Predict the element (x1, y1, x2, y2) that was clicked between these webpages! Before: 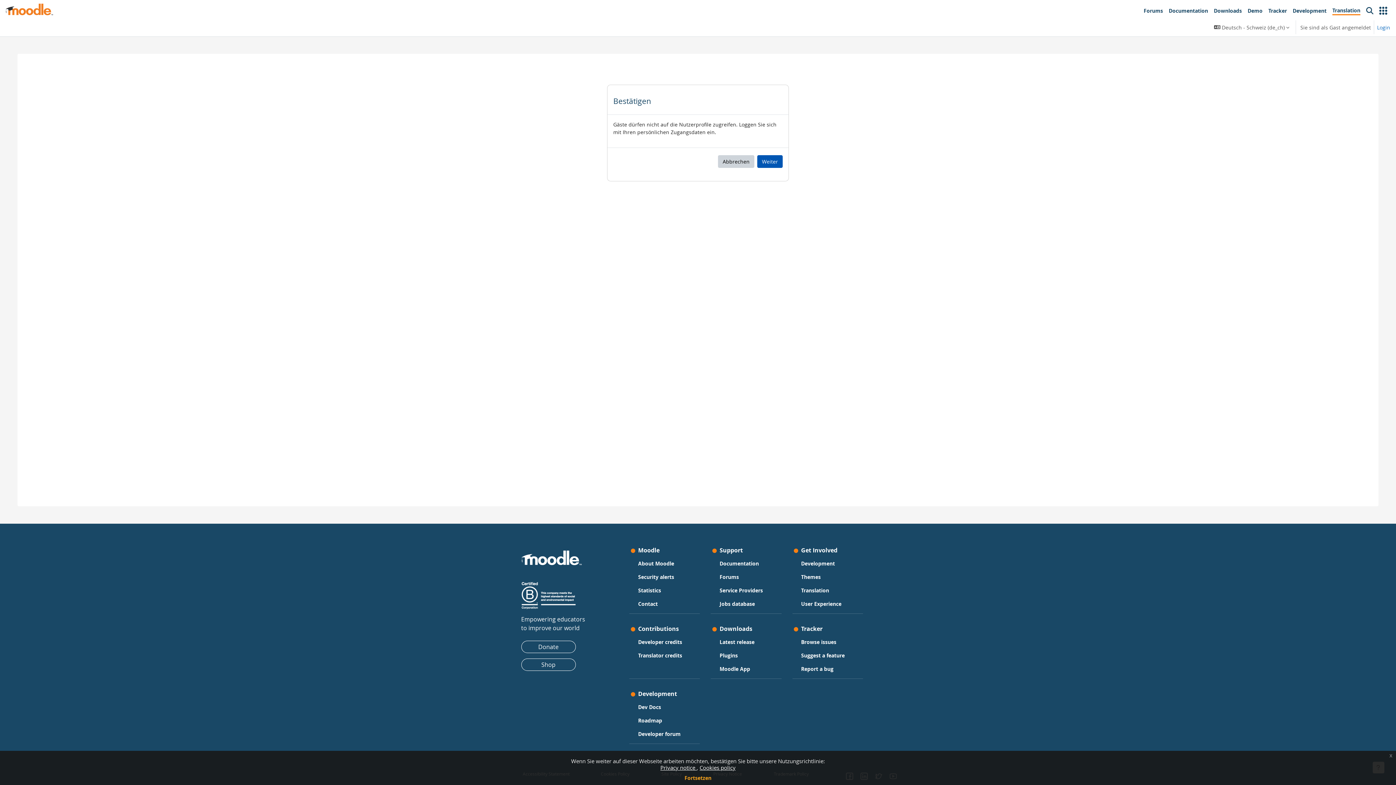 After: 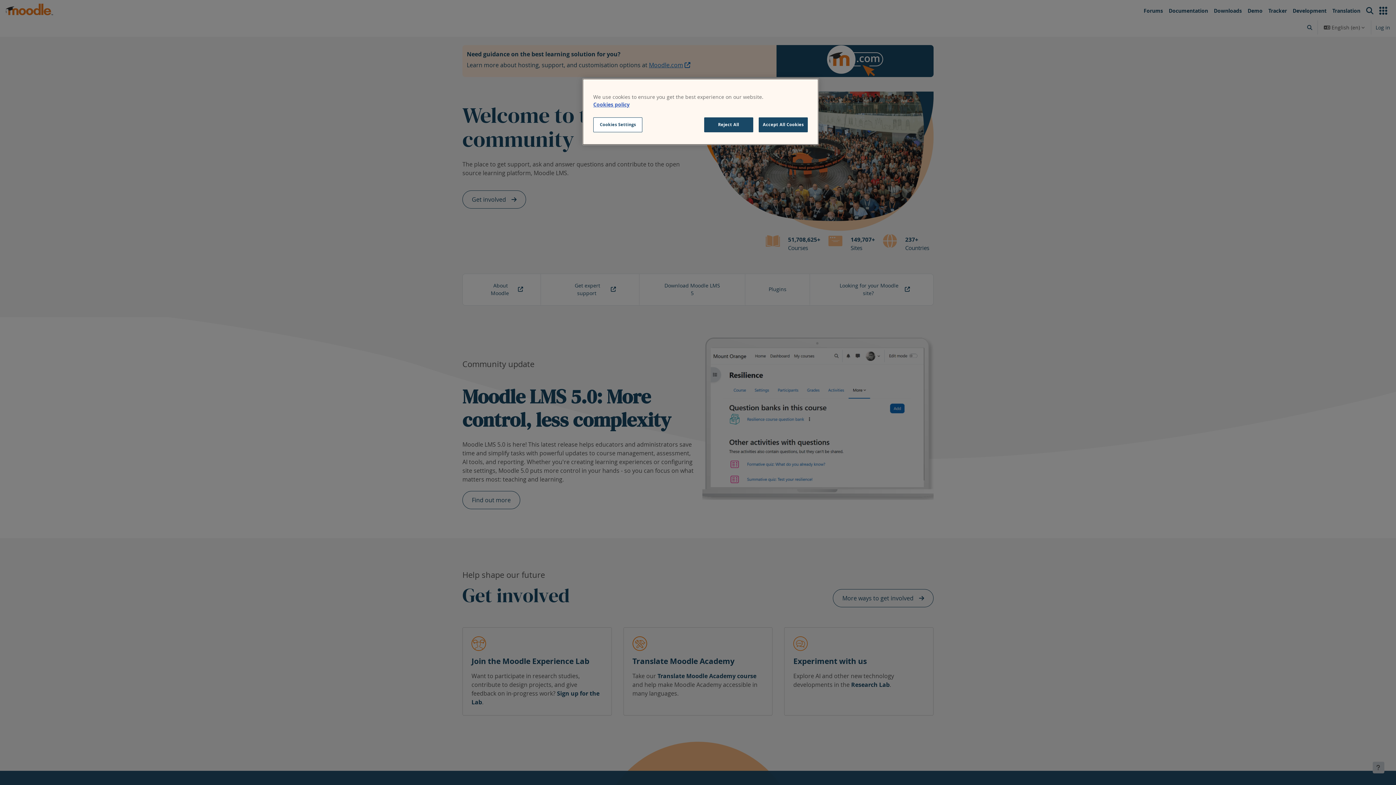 Action: bbox: (5, 3, 54, 15)